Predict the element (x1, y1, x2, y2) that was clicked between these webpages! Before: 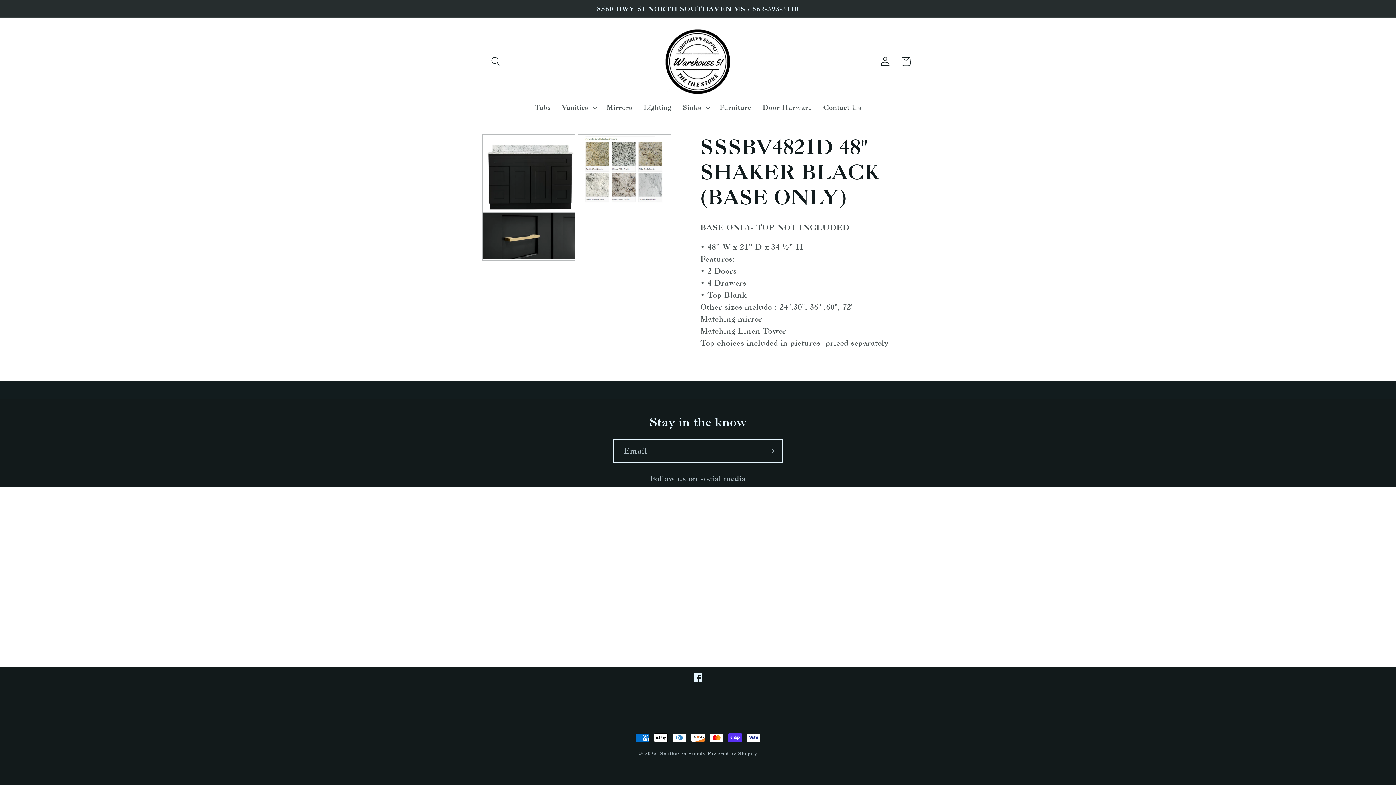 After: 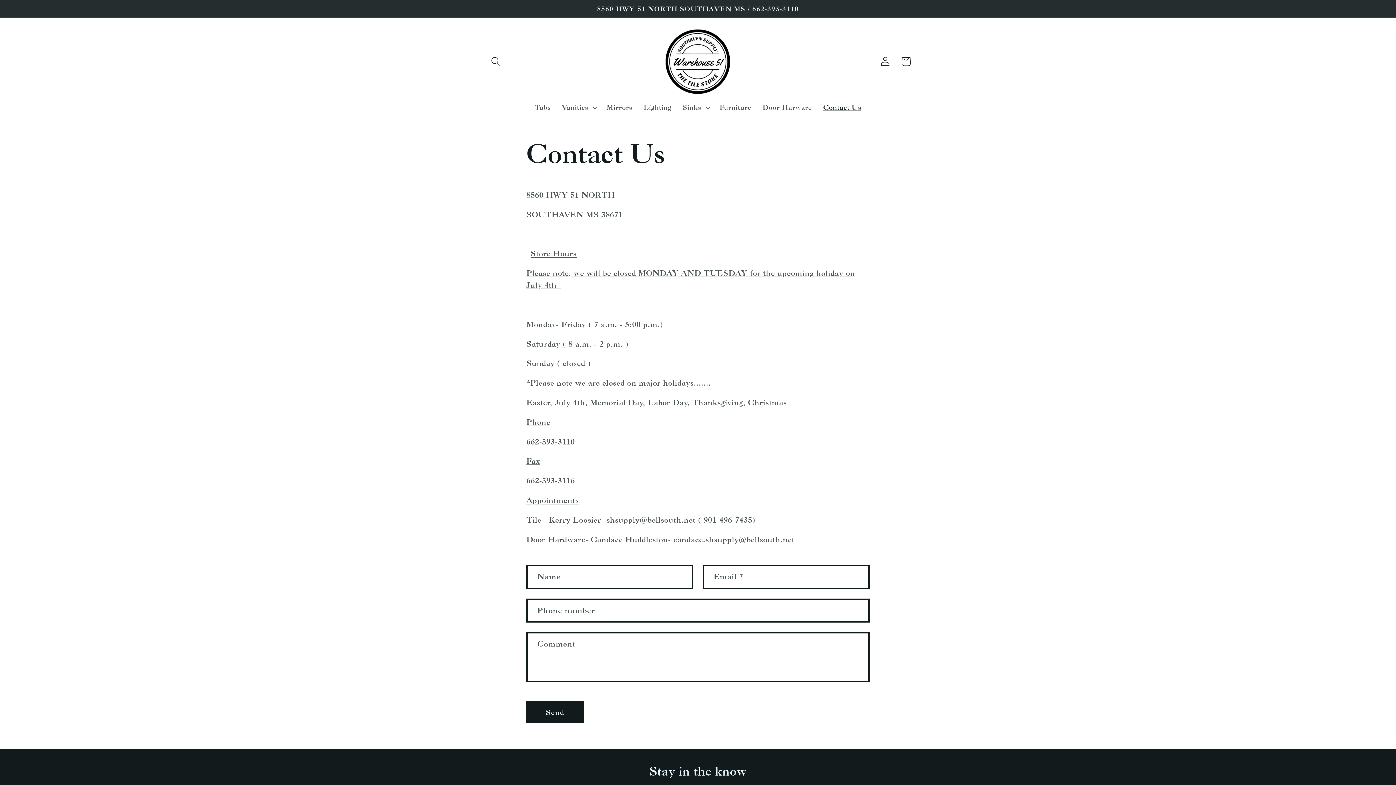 Action: bbox: (817, 97, 867, 117) label: Contact Us